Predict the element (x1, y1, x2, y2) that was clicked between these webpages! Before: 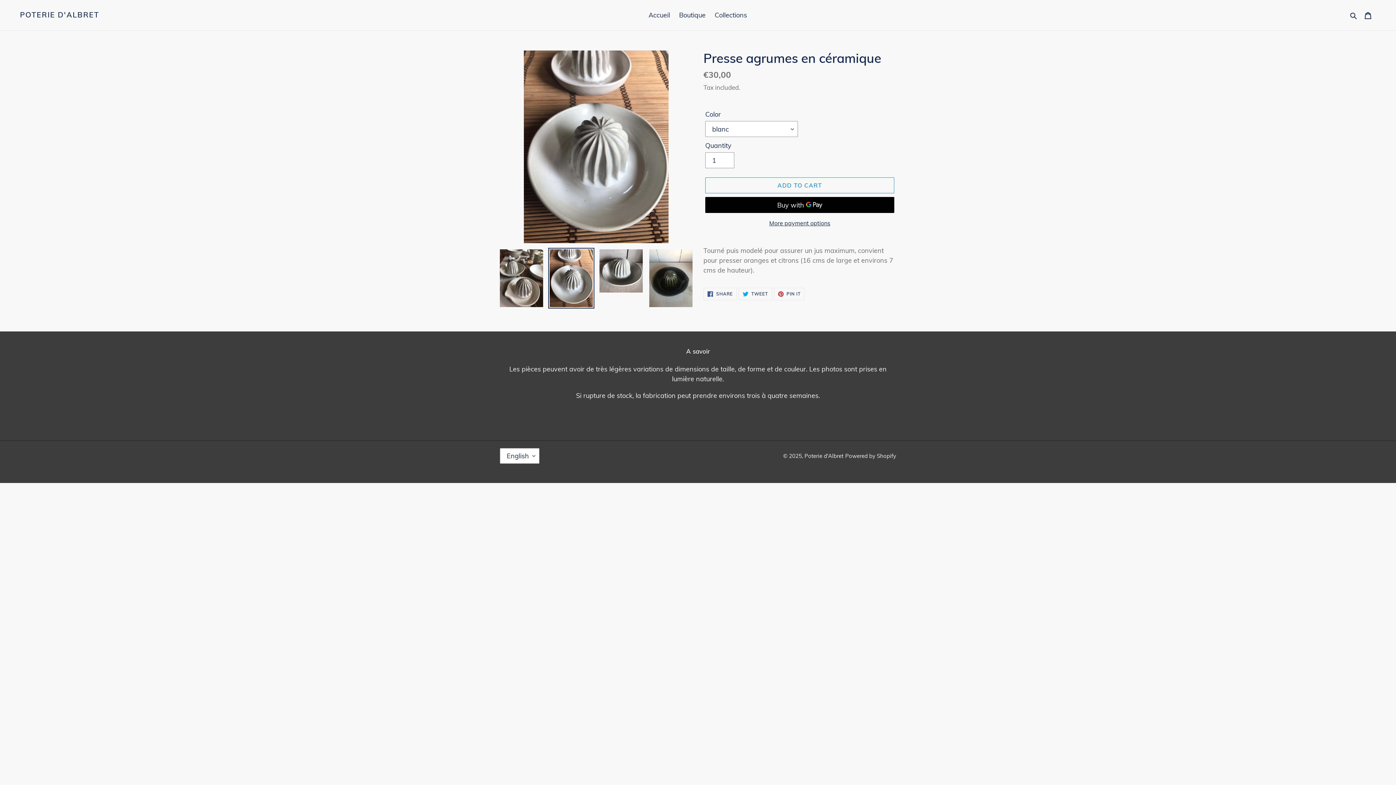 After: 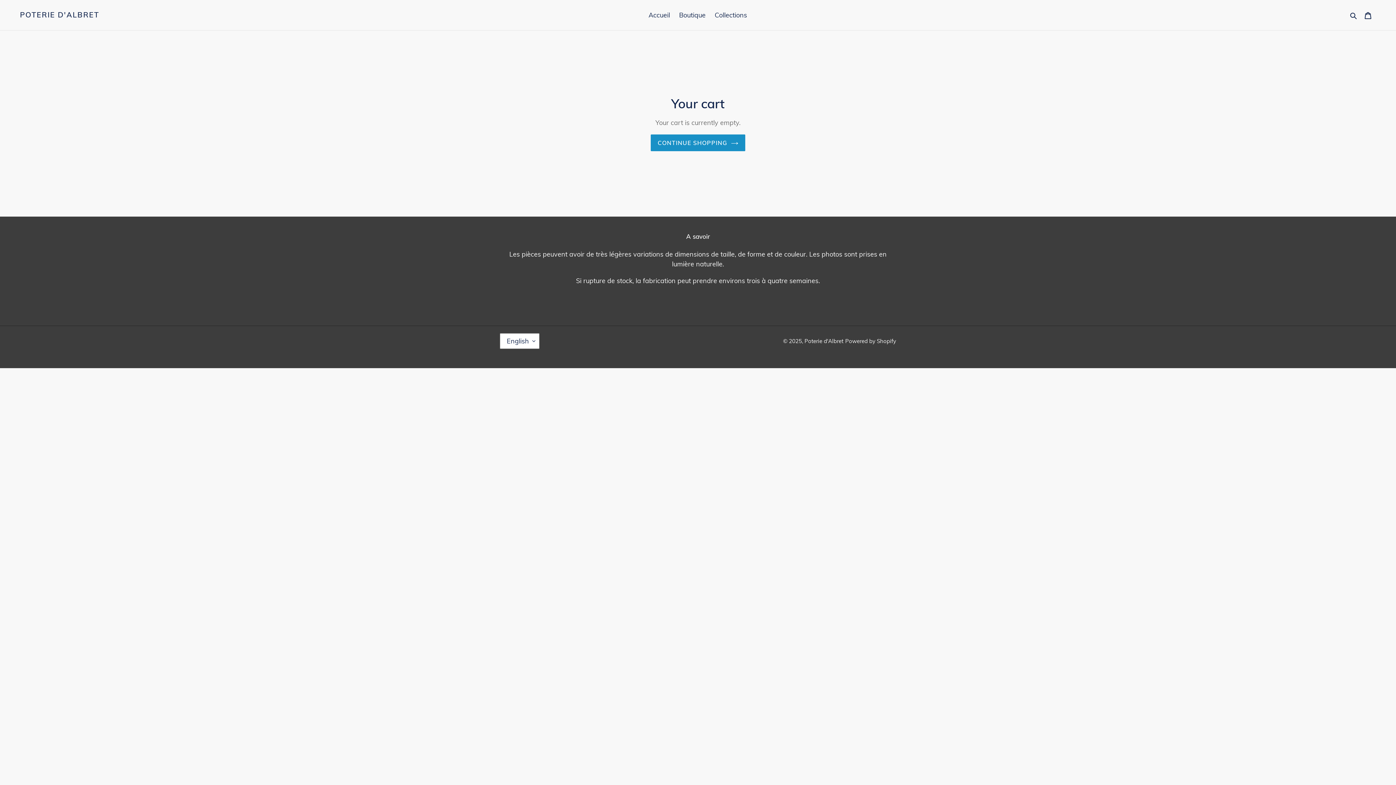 Action: bbox: (1360, 6, 1376, 23) label: Cart